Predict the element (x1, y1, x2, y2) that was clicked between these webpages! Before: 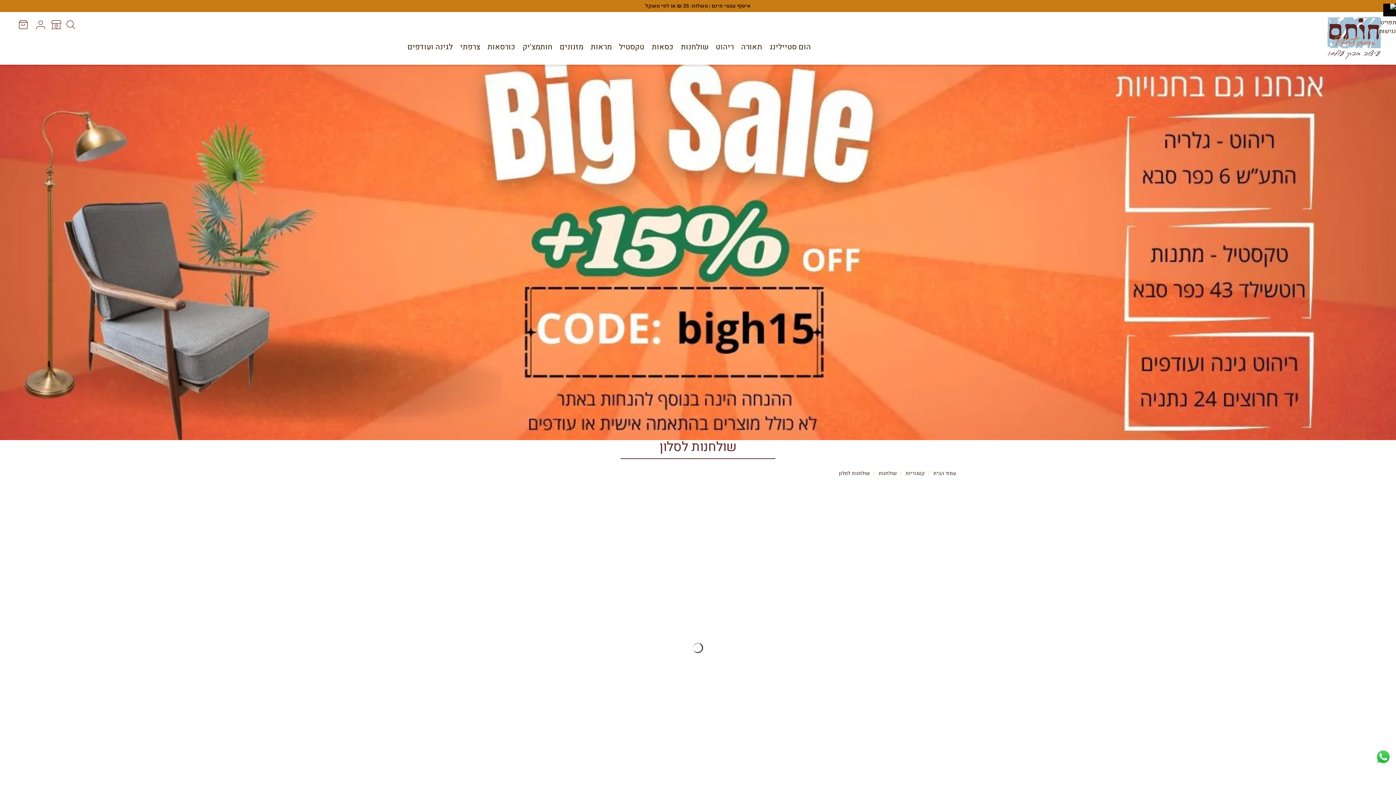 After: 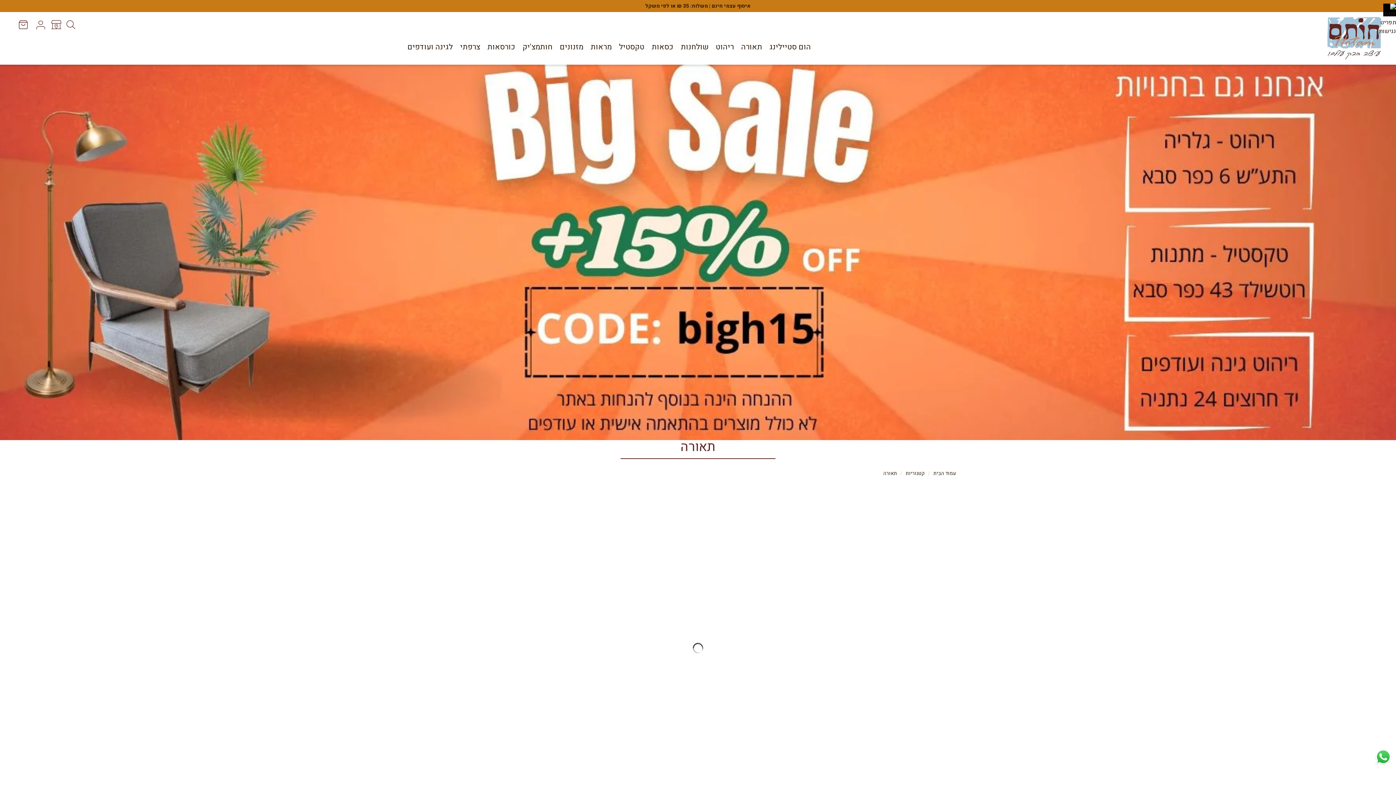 Action: label: תאורה bbox: (737, 36, 766, 57)